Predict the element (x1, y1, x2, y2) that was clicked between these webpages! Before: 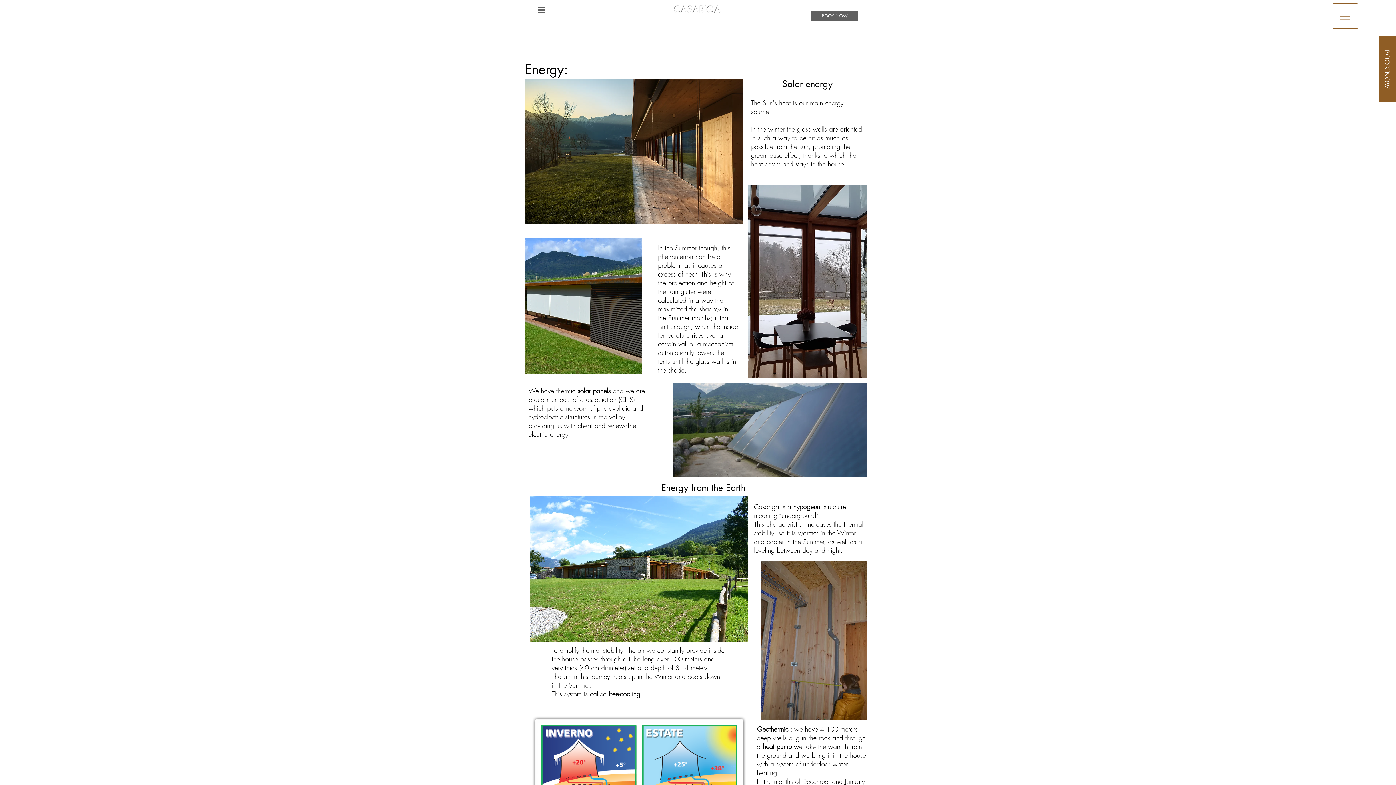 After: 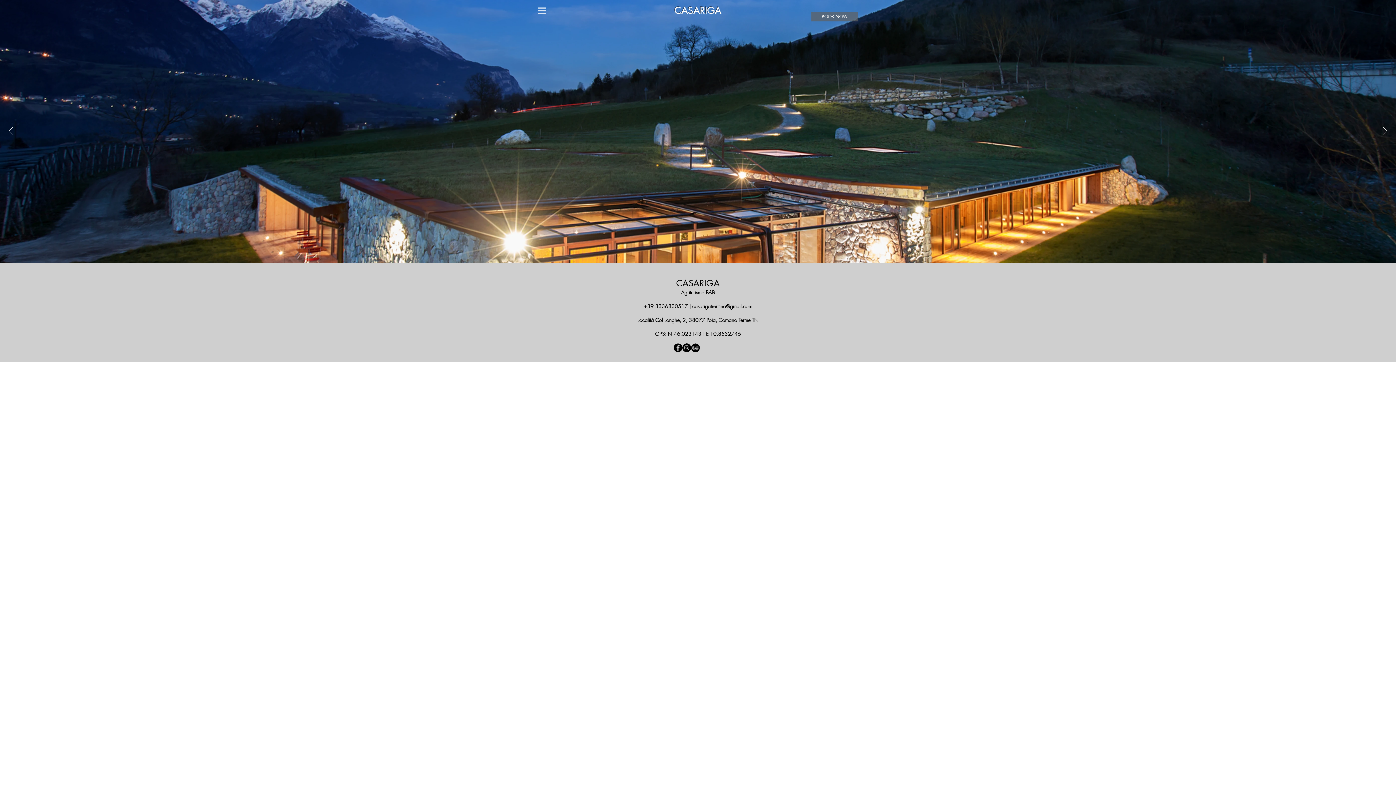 Action: bbox: (674, 3, 721, 16) label: CASARIGA